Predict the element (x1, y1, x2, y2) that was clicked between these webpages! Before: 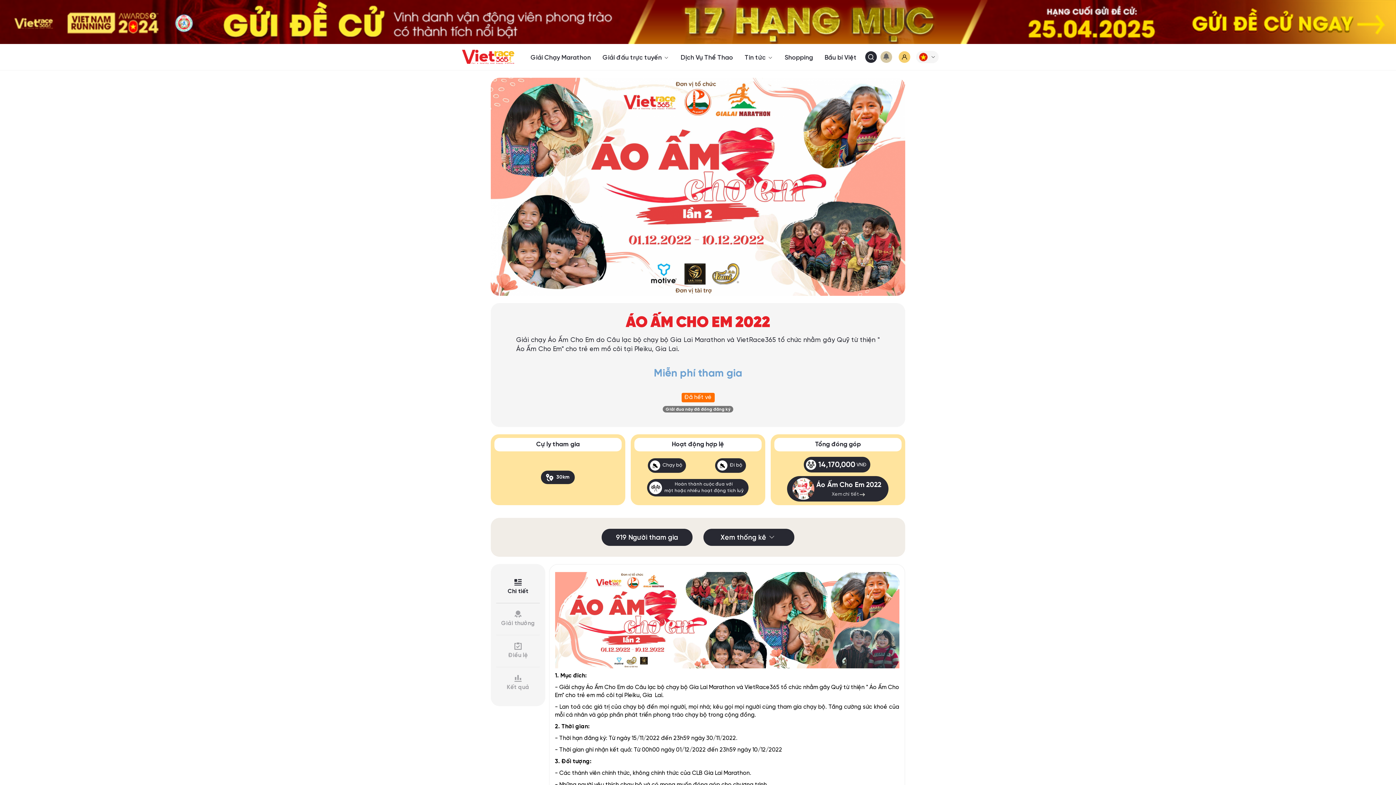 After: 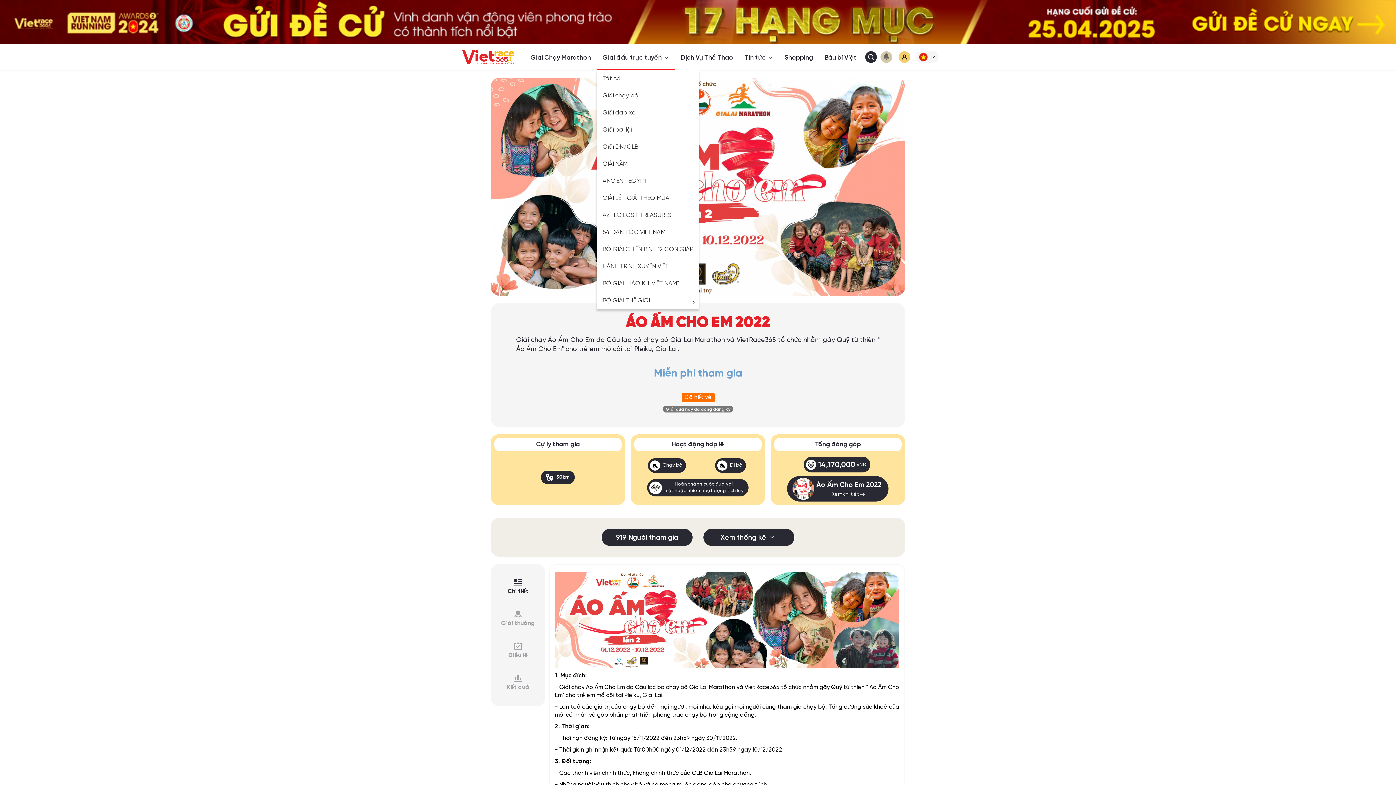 Action: label: Giải đấu trực tuyến  bbox: (602, 54, 669, 61)